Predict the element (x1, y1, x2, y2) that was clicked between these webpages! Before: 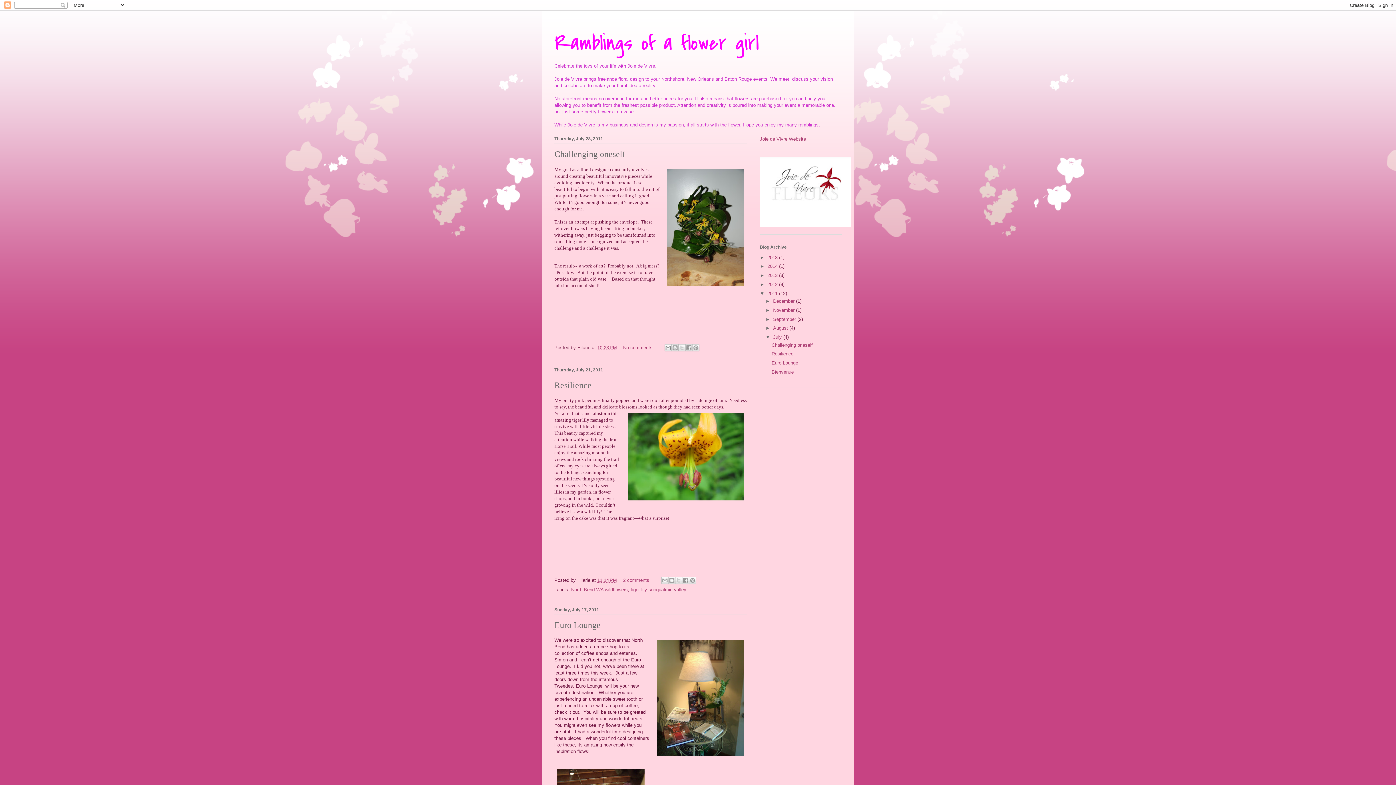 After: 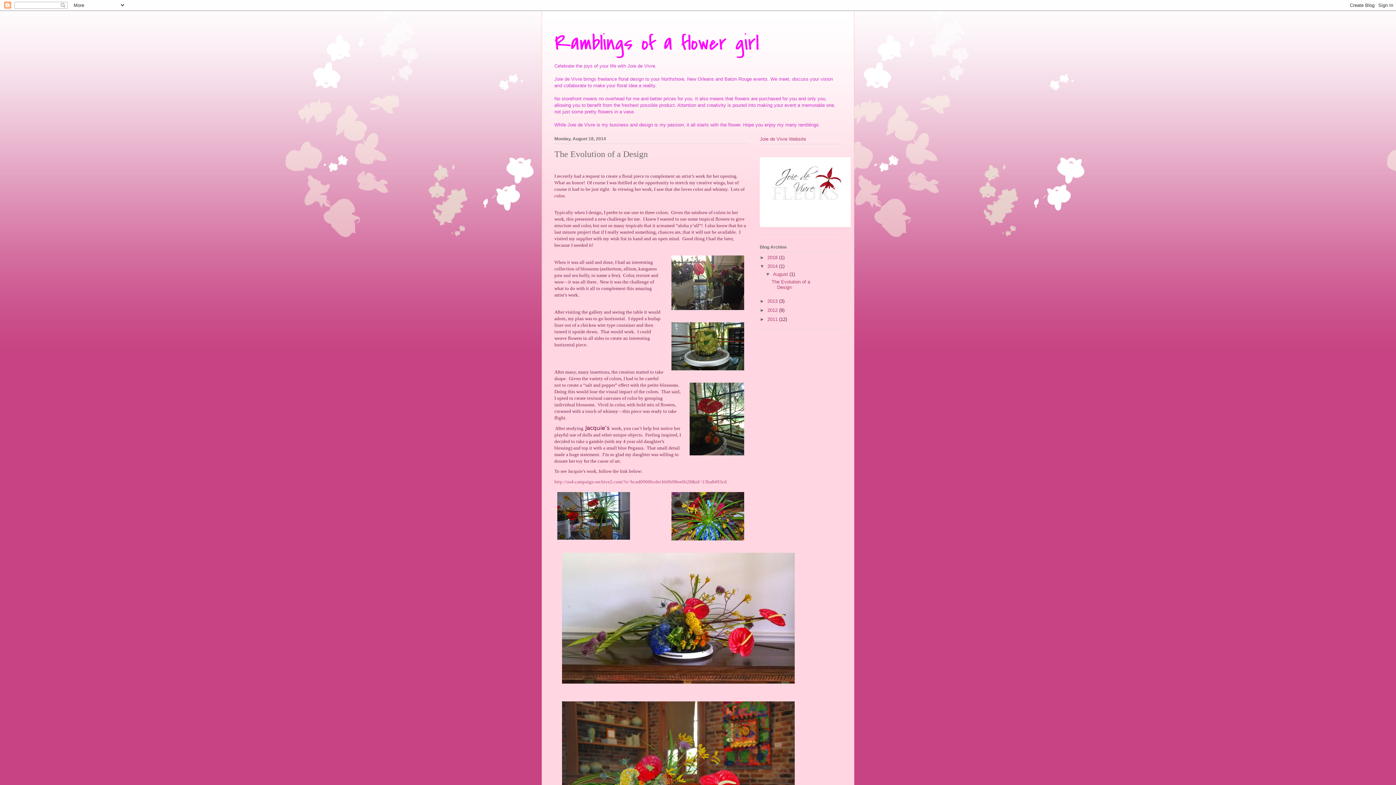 Action: label: 2014  bbox: (767, 263, 779, 269)